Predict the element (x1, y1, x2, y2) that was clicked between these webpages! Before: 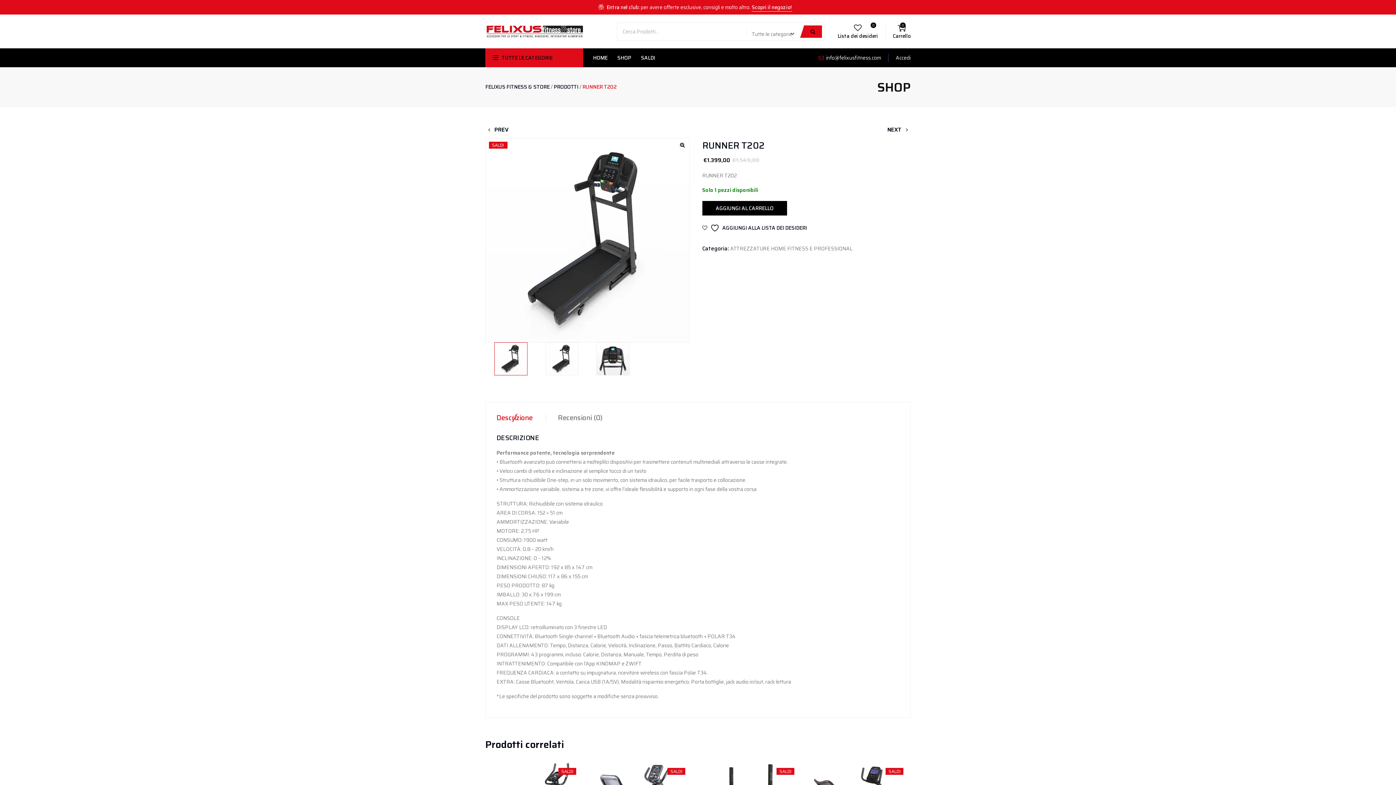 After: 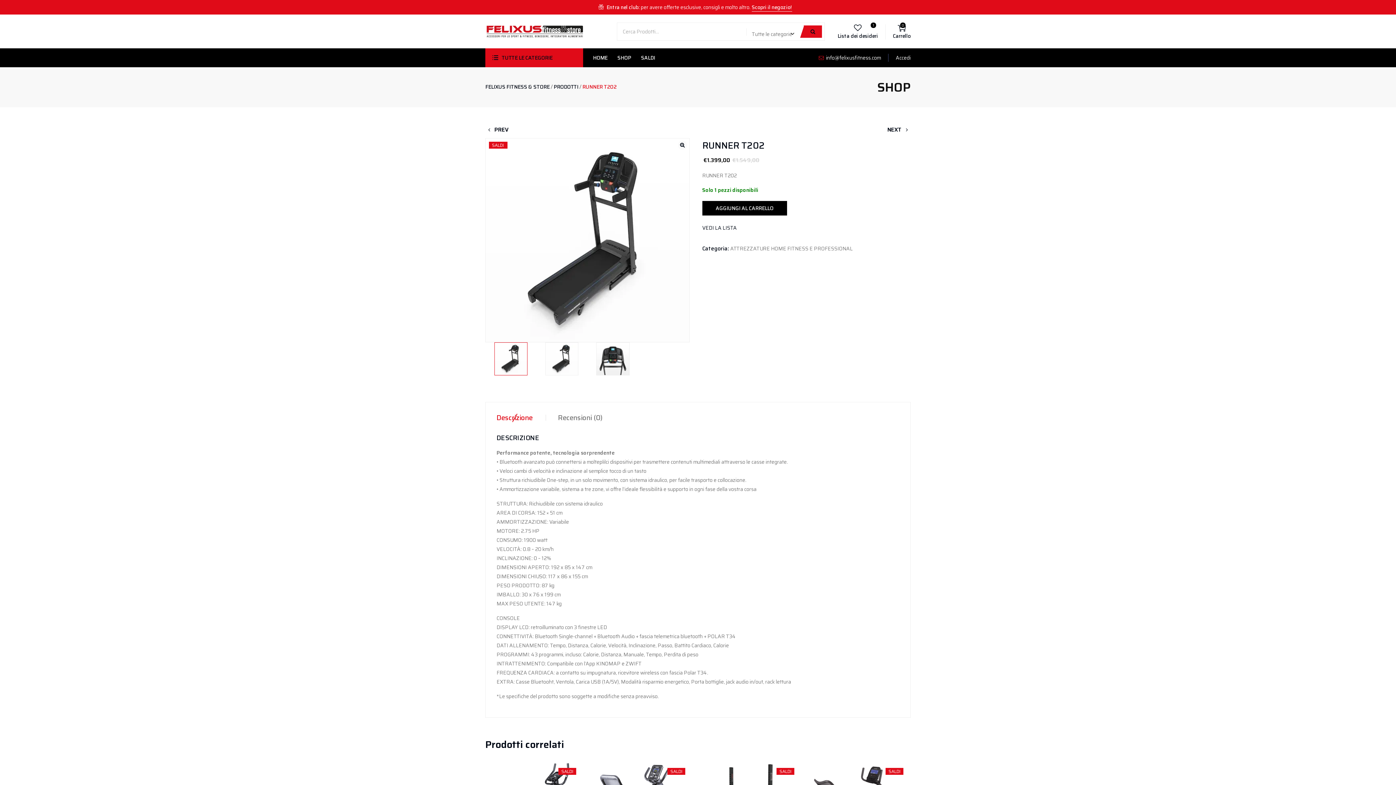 Action: label:   AGGIUNGI ALLA LISTA DEI DESIDERI bbox: (702, 223, 807, 232)